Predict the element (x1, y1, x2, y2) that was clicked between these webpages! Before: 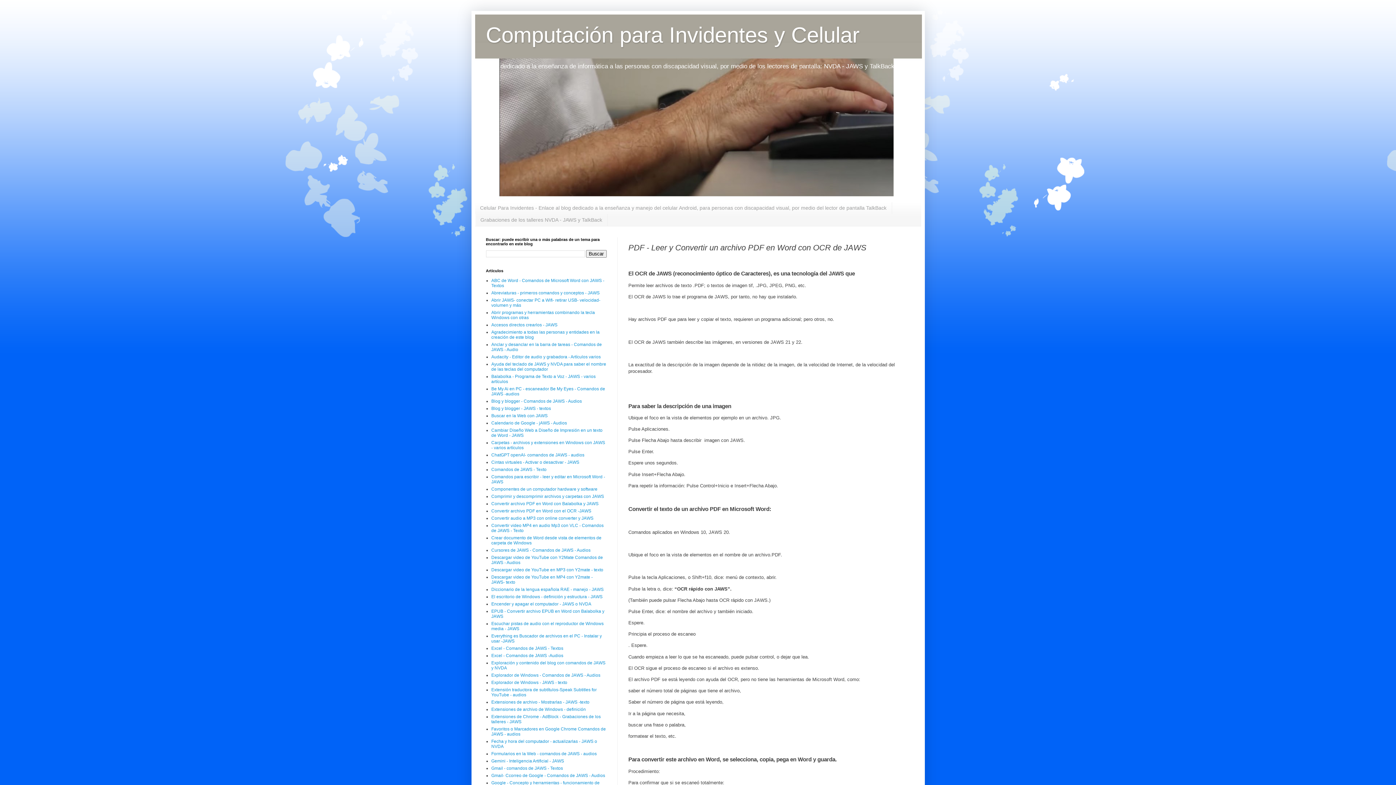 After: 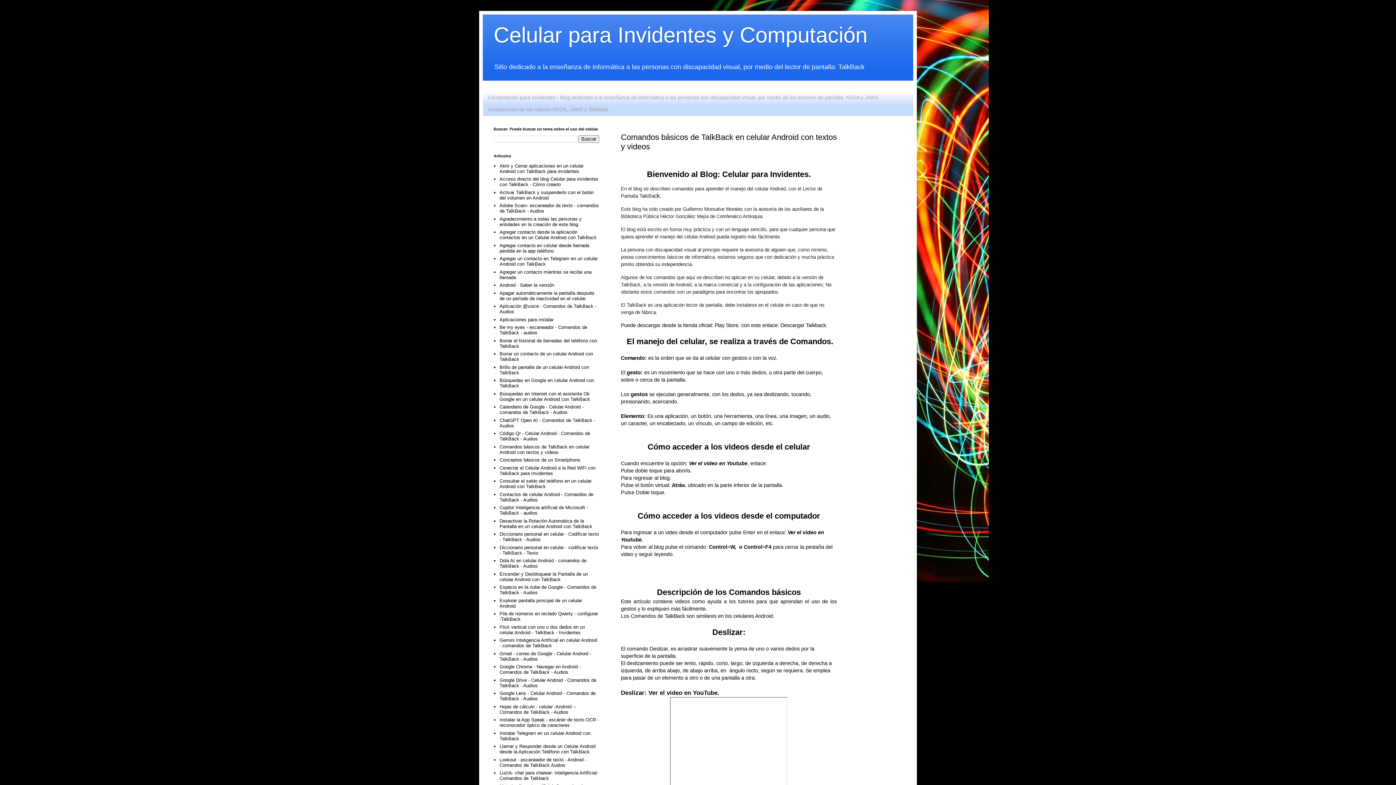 Action: label: Celular Para Invidentes - Enlace al blog dedicado a la enseñanza y manejo del celular Android, para personas con discapacidad visual, por medio del lector de pantalla TalkBack bbox: (475, 202, 892, 214)